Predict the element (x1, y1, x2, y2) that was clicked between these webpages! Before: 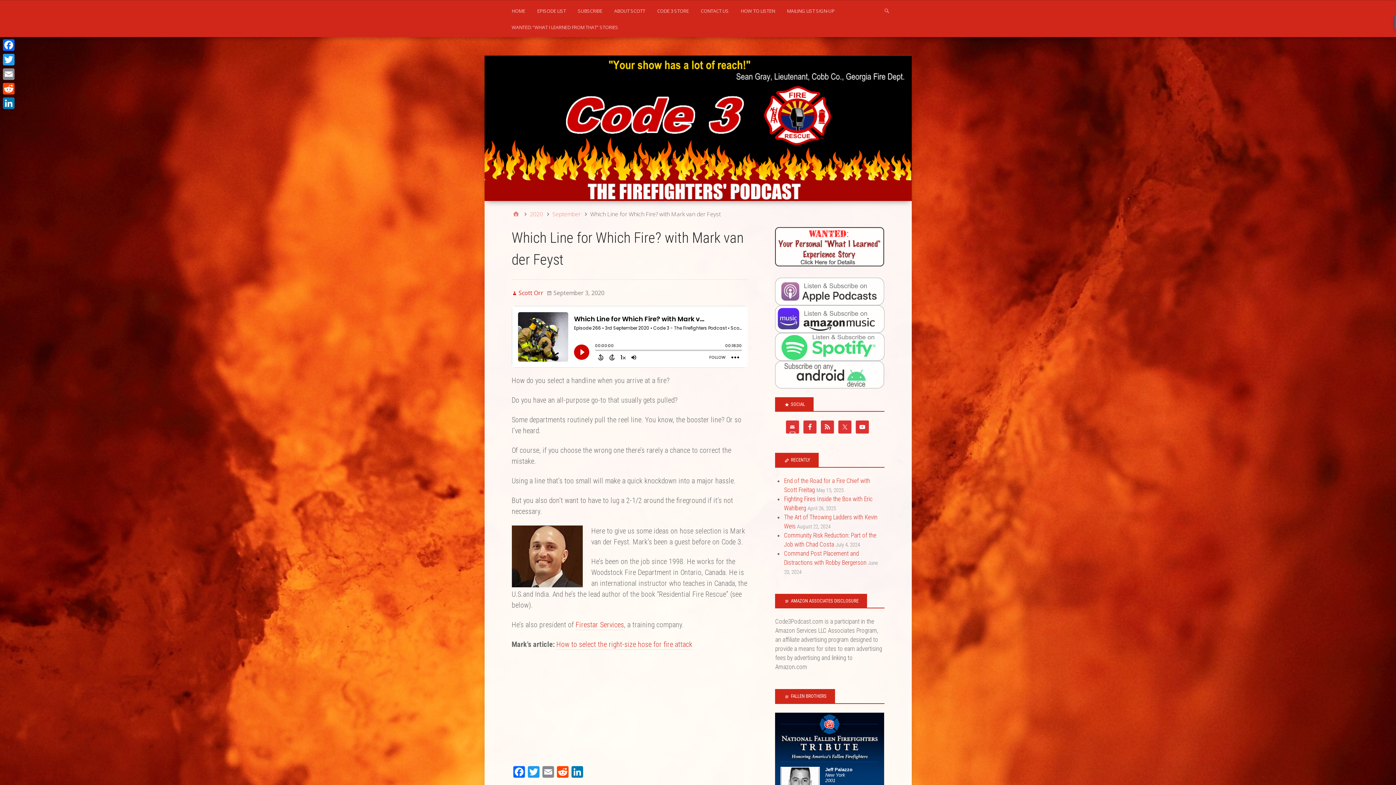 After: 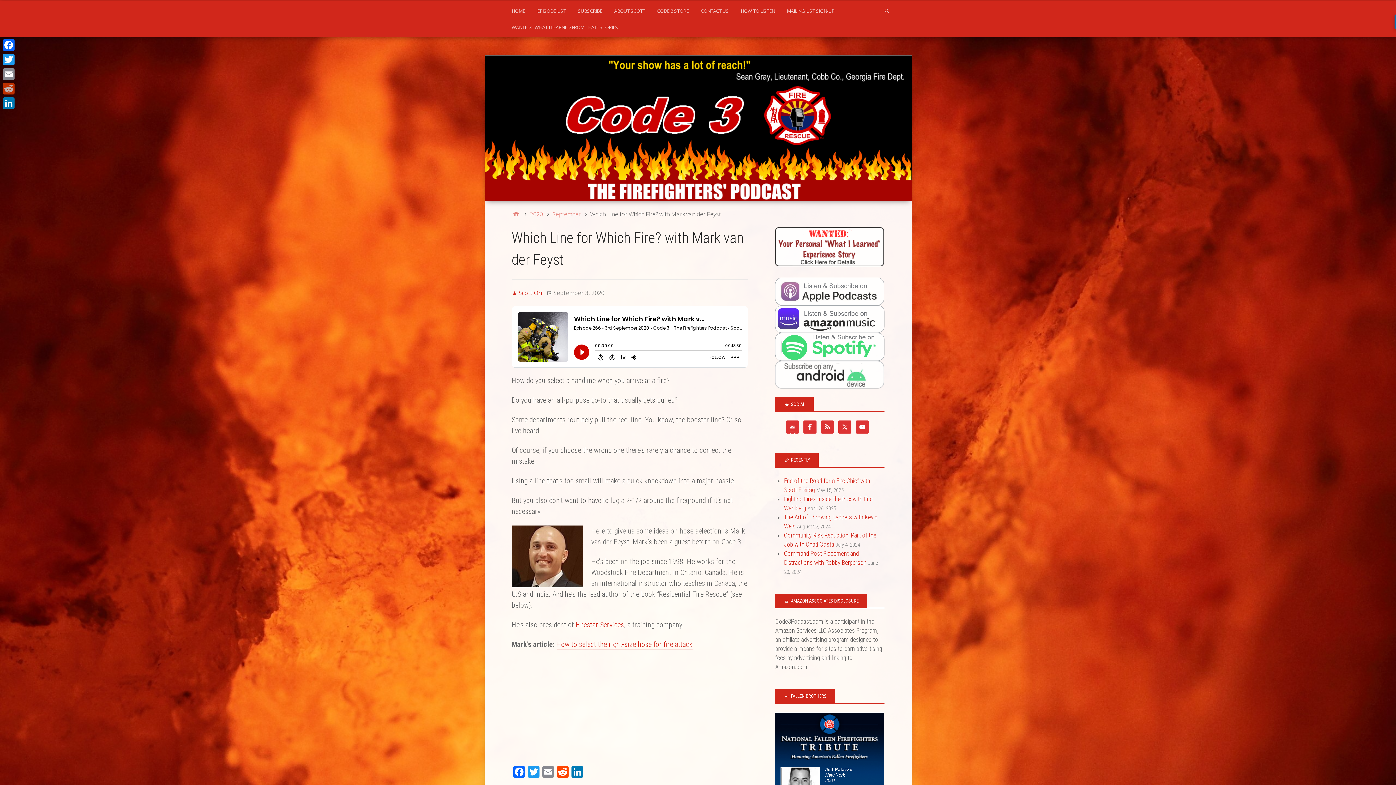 Action: label: Reddit bbox: (1, 81, 16, 96)